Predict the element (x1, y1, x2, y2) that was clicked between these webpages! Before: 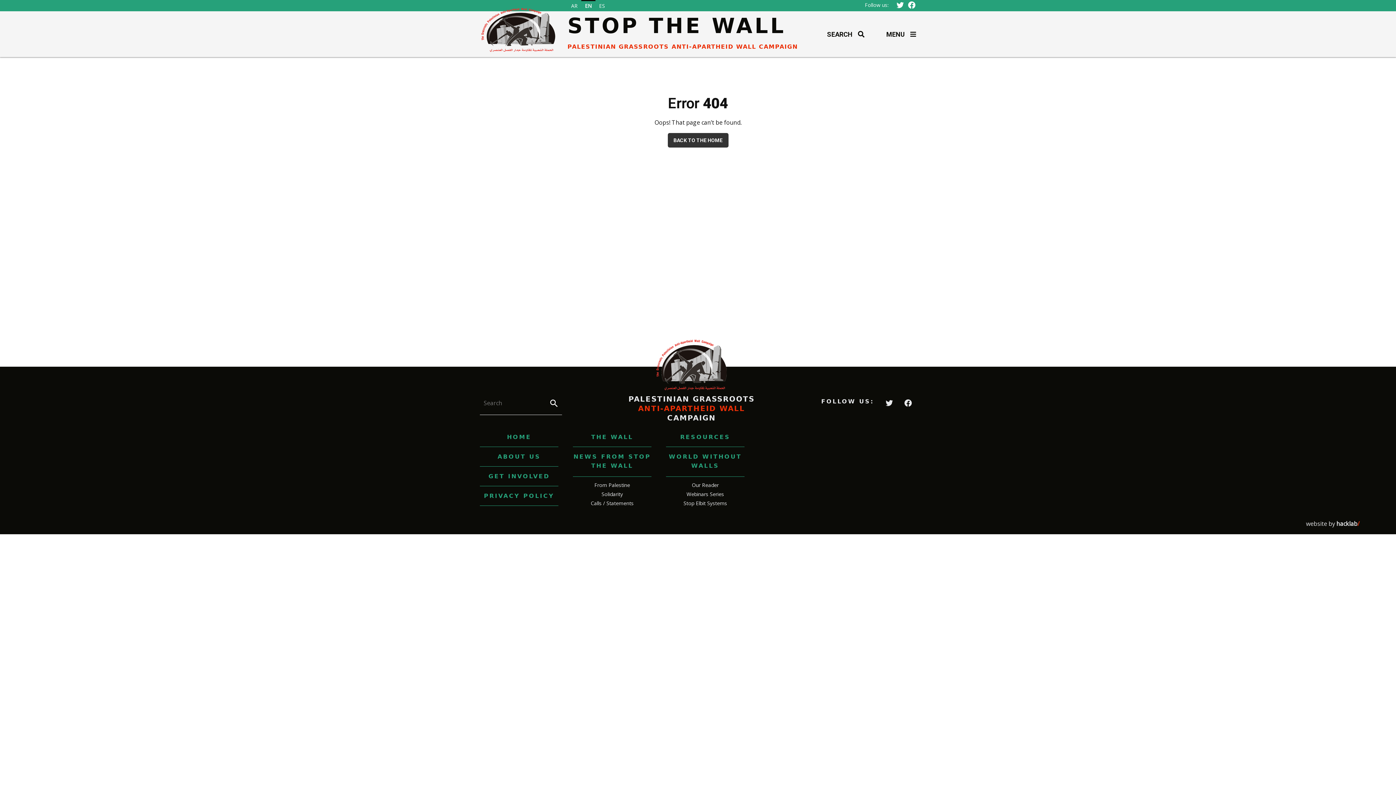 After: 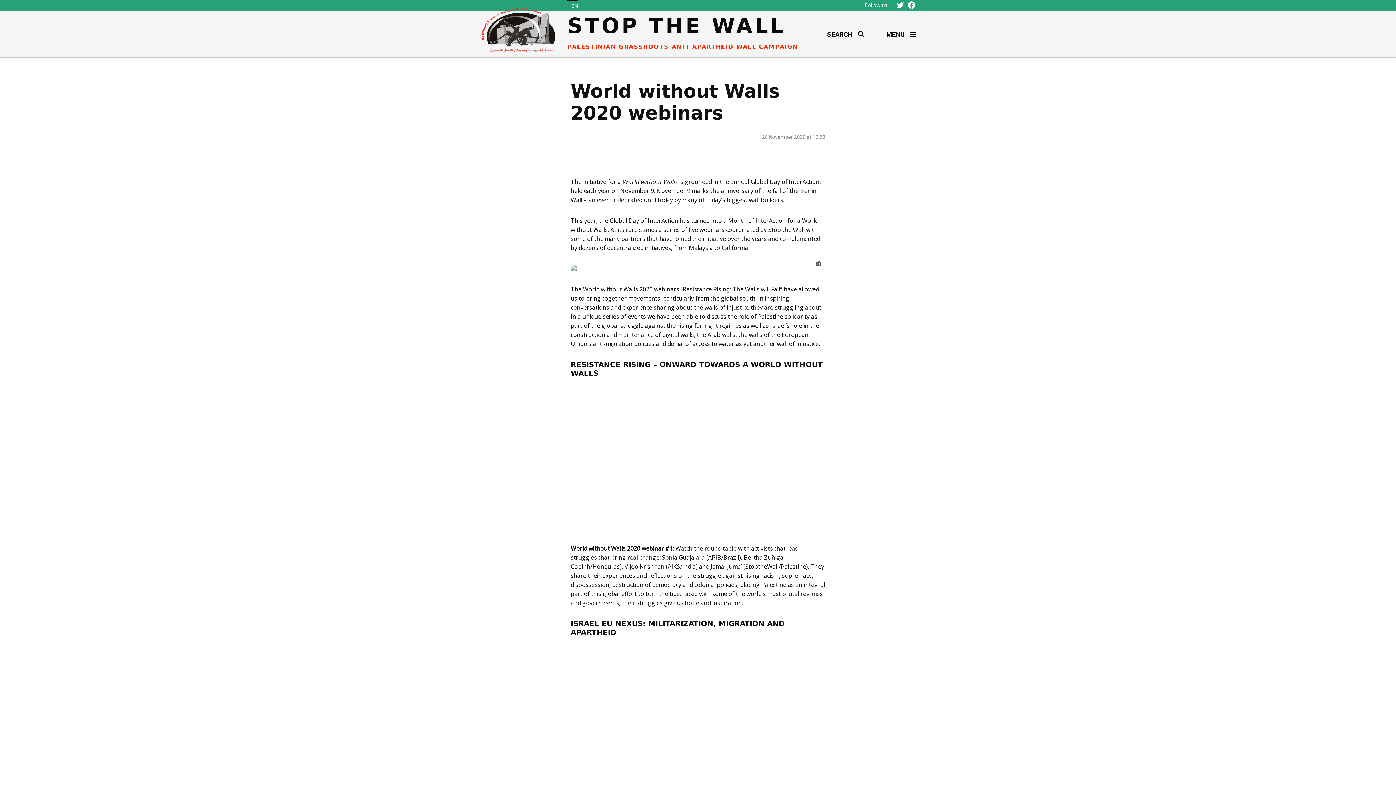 Action: bbox: (686, 490, 724, 497) label: Webinars Series